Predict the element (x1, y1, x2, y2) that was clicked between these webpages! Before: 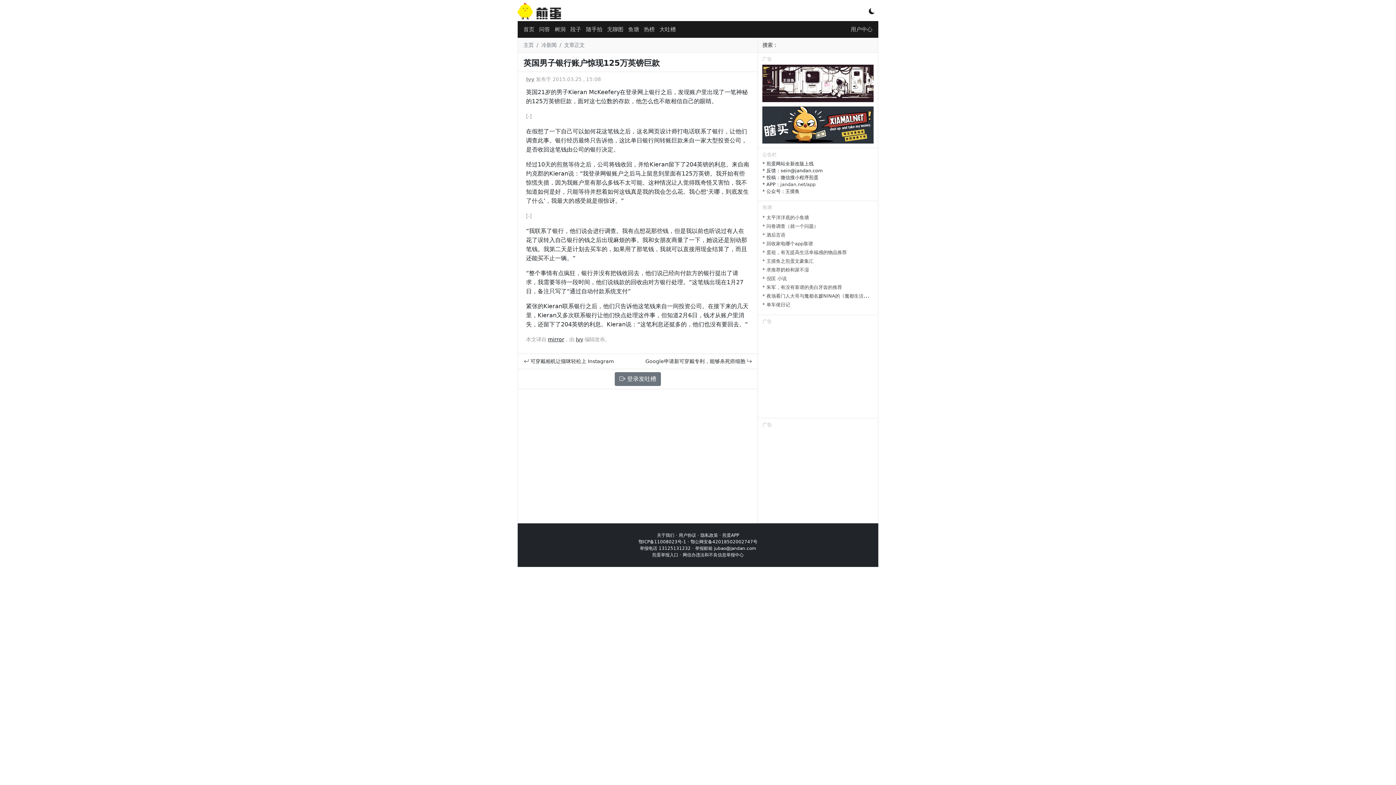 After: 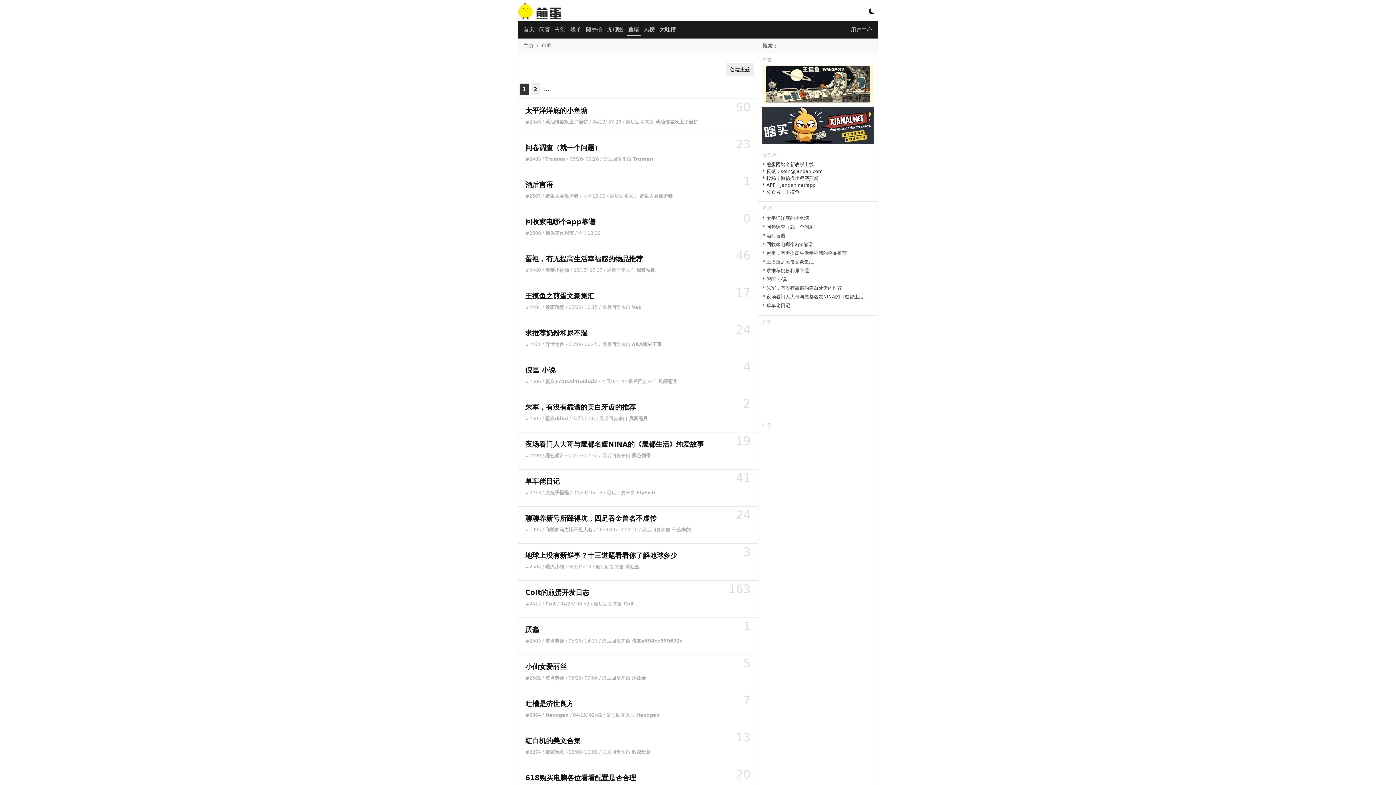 Action: bbox: (626, 24, 640, 34) label: 鱼塘